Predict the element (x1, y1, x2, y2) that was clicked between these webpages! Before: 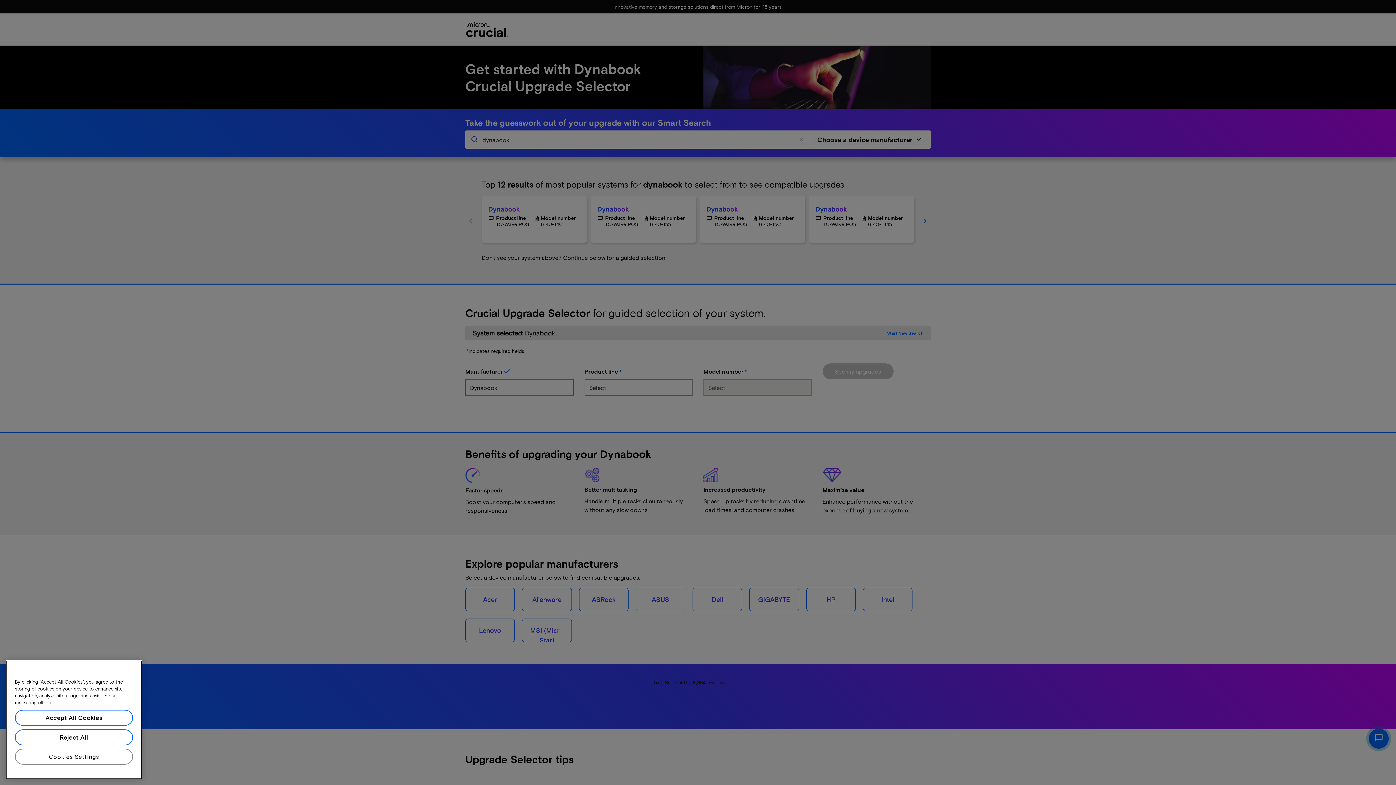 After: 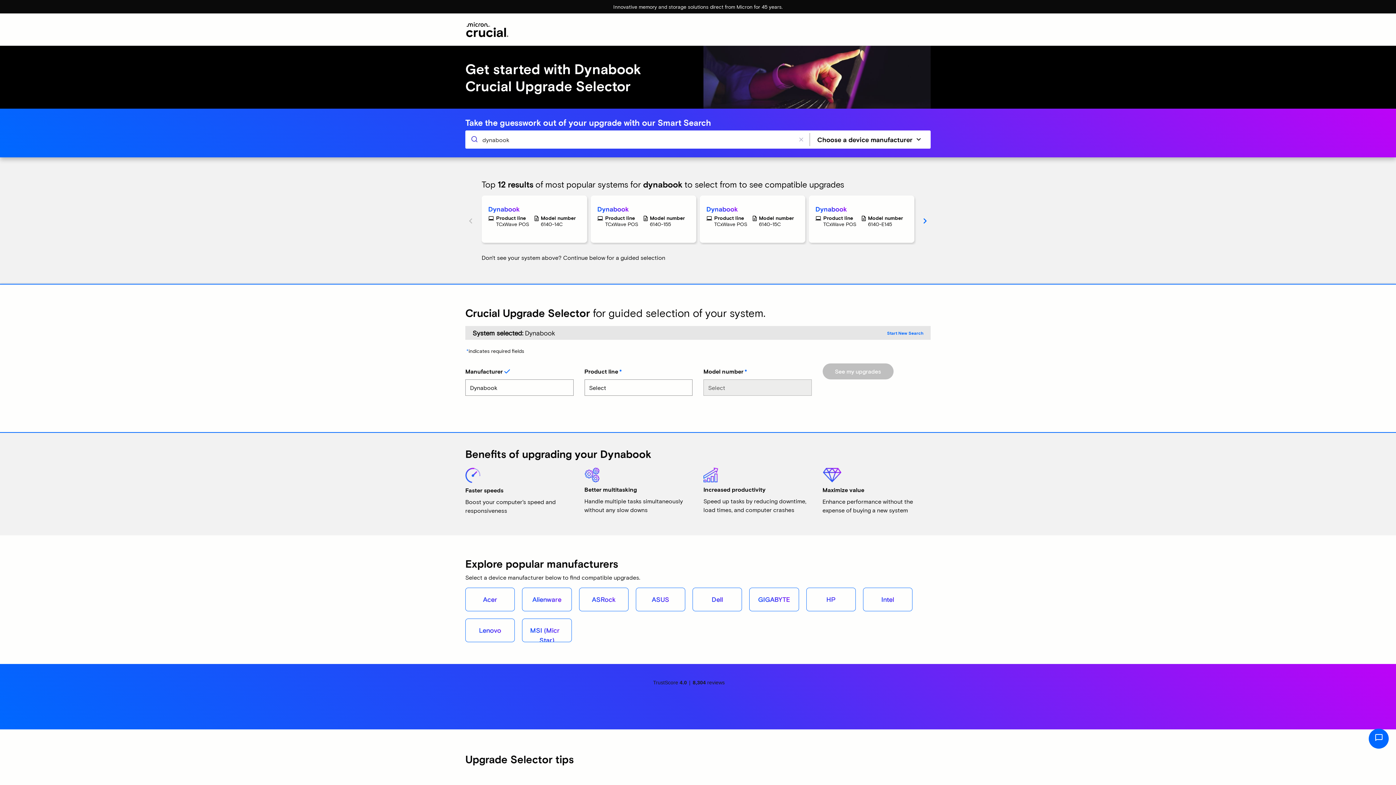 Action: bbox: (14, 719, 133, 735) label: Accept All Cookies